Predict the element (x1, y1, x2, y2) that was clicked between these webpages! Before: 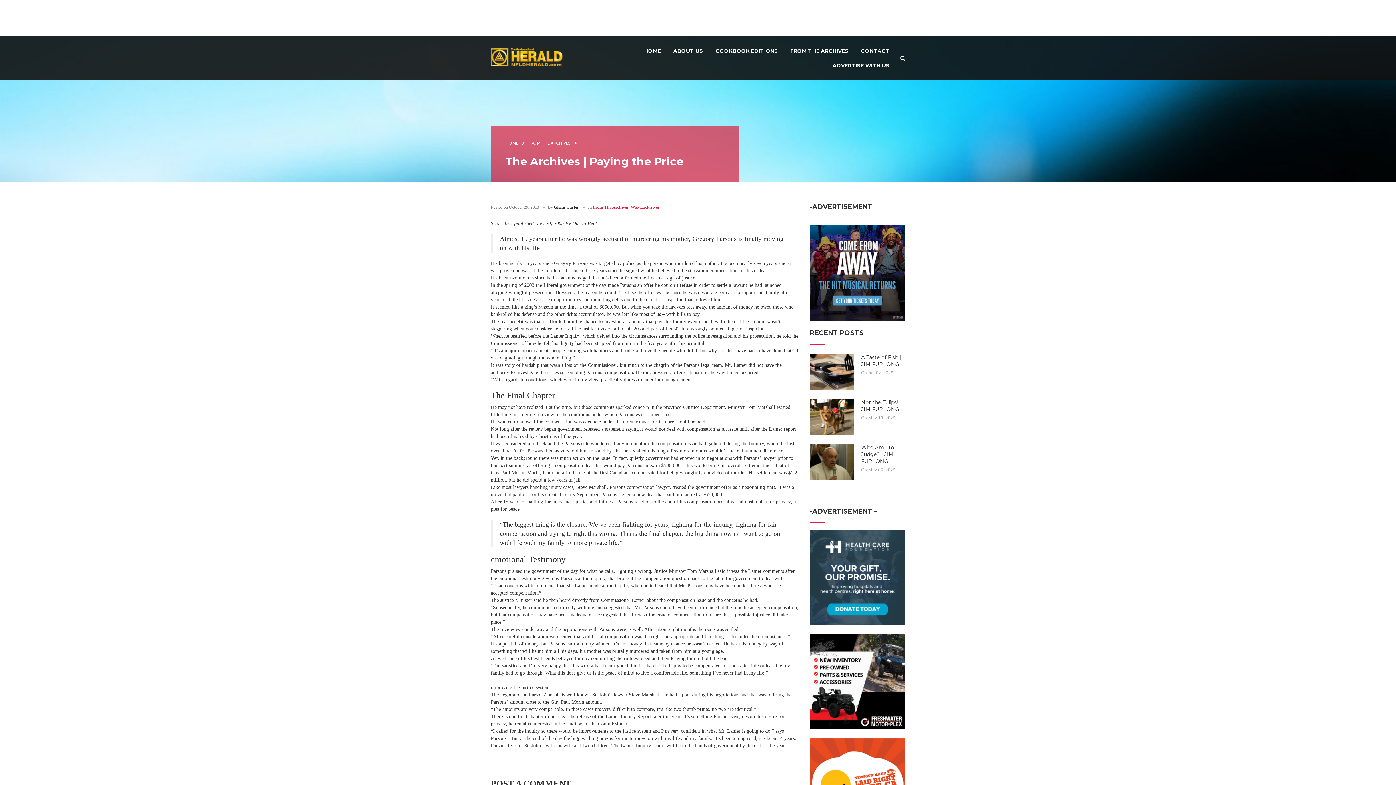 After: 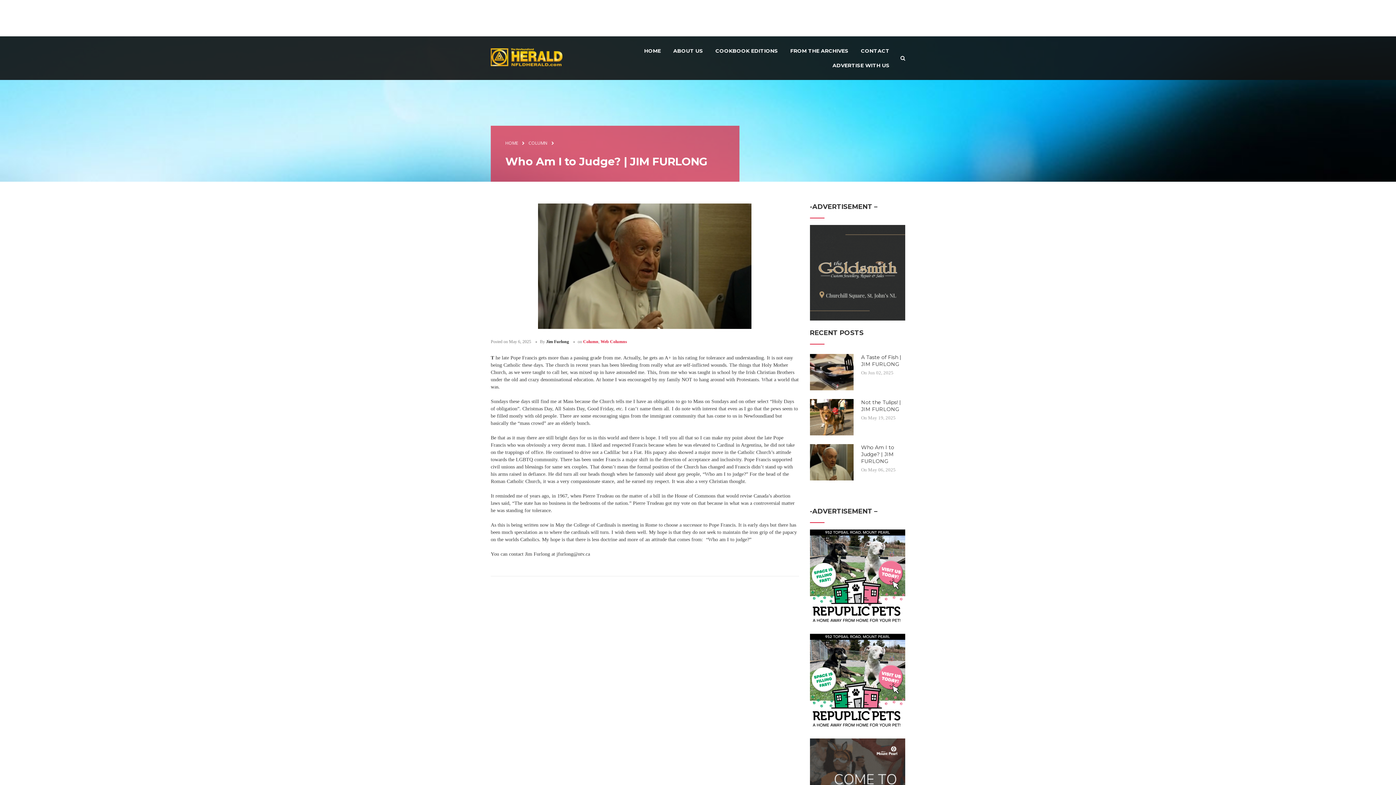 Action: bbox: (810, 459, 853, 464)